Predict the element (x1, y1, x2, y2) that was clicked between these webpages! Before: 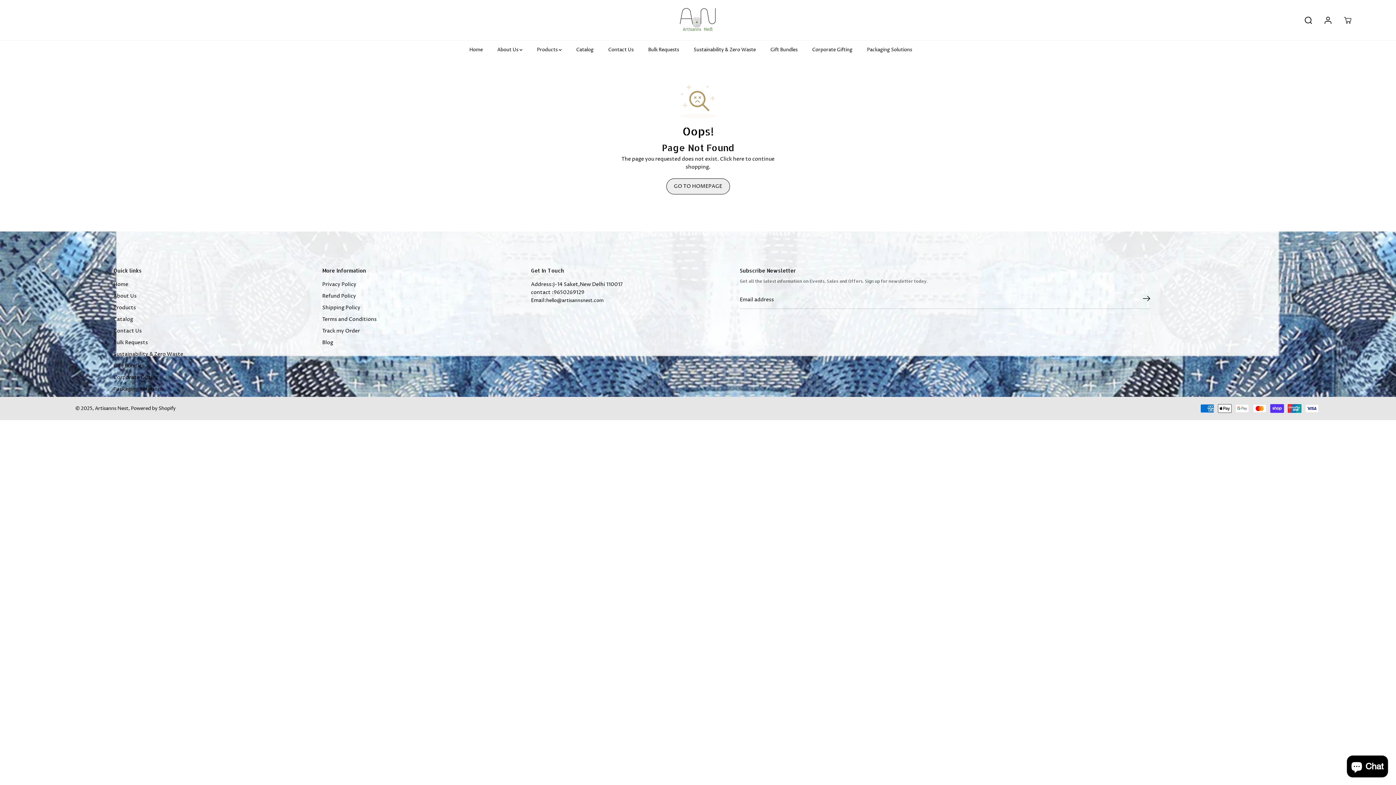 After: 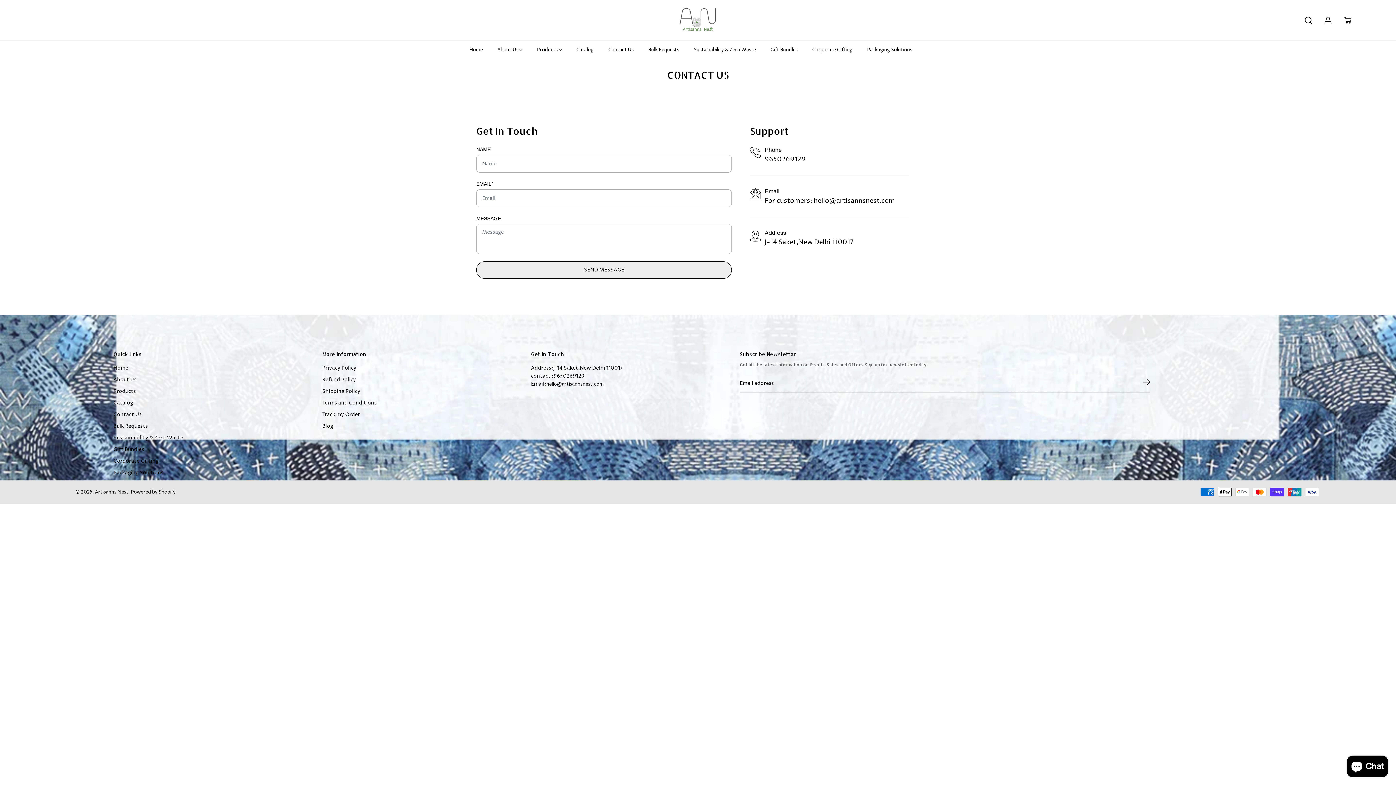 Action: label: Bulk Requests bbox: (648, 40, 690, 58)